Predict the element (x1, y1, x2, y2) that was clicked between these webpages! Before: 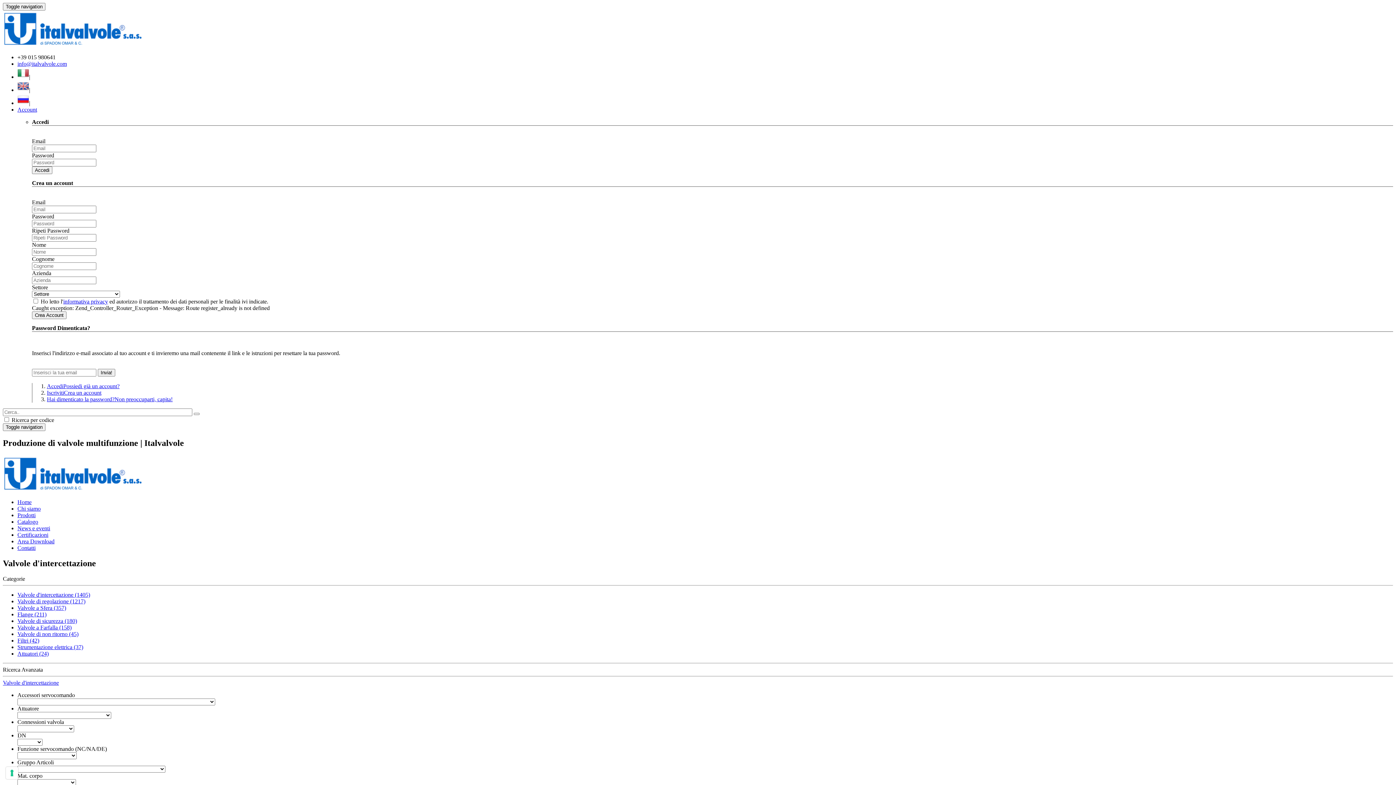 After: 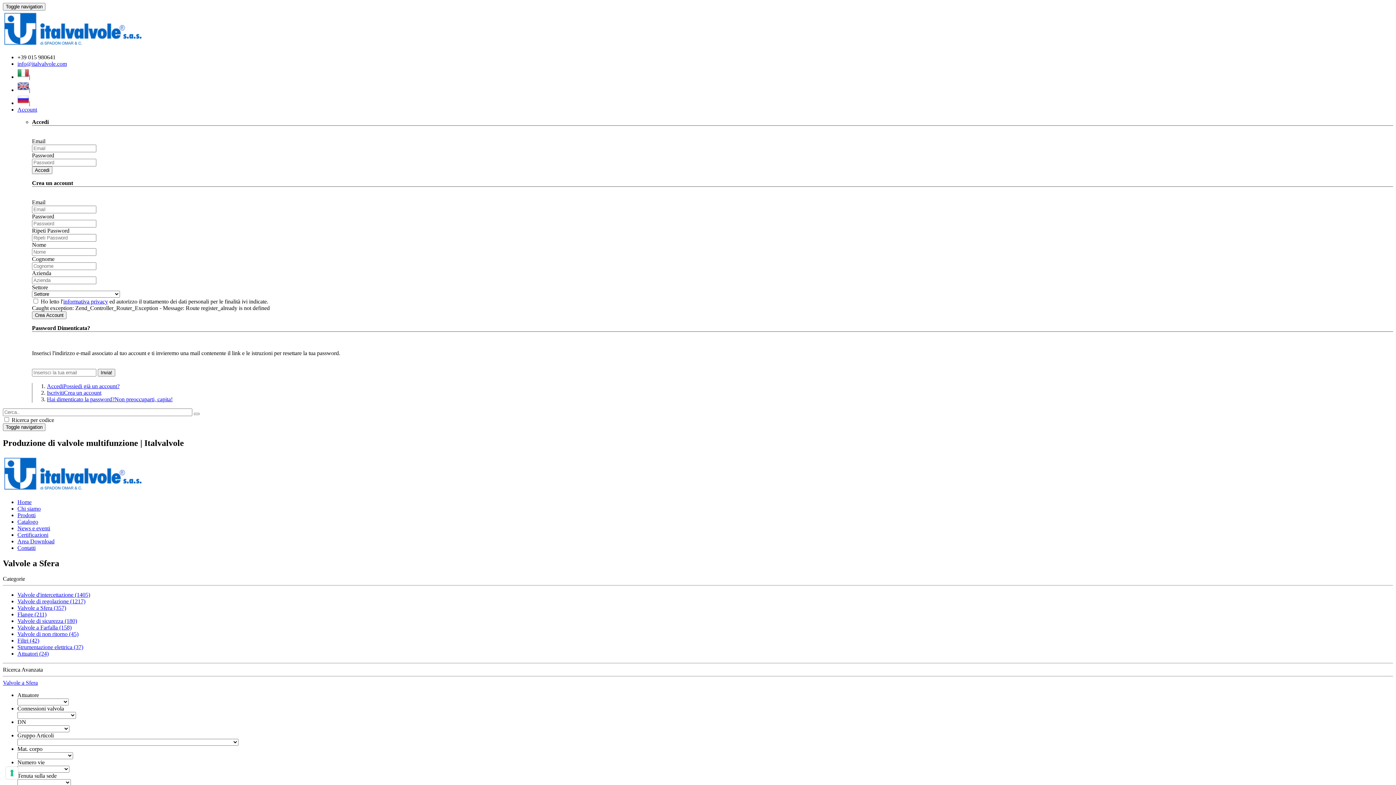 Action: bbox: (17, 604, 66, 611) label: Valvole a Sfera (357)